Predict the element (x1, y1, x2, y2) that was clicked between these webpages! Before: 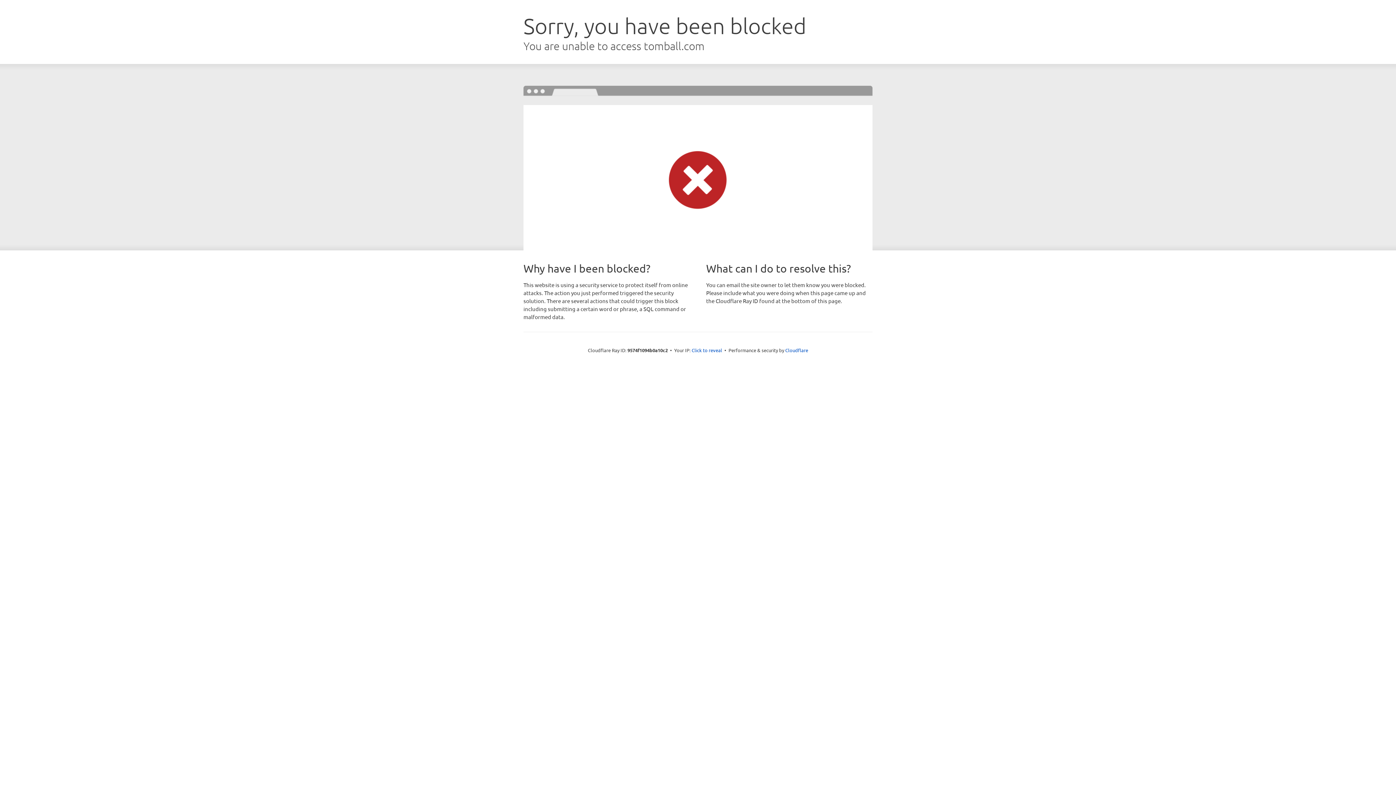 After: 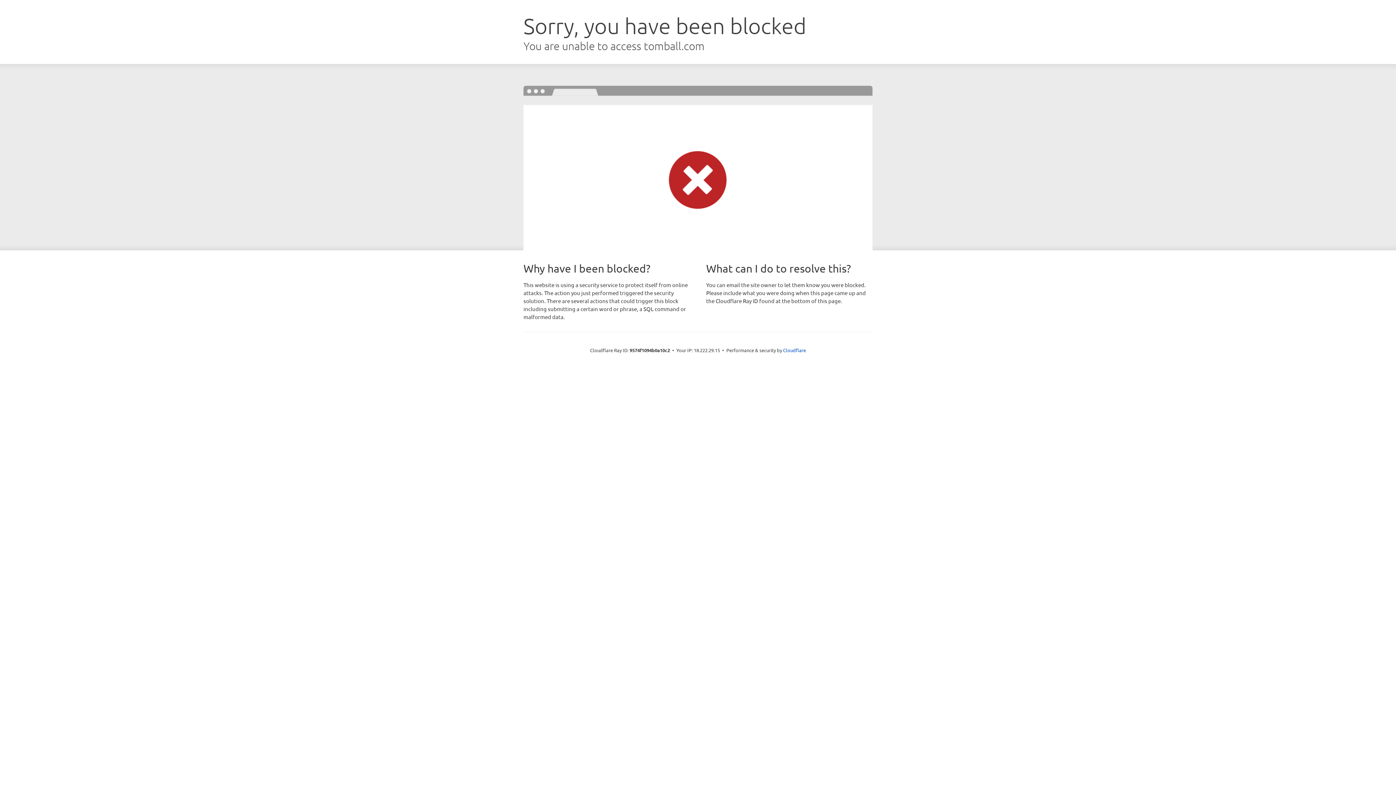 Action: bbox: (691, 346, 722, 353) label: Click to reveal